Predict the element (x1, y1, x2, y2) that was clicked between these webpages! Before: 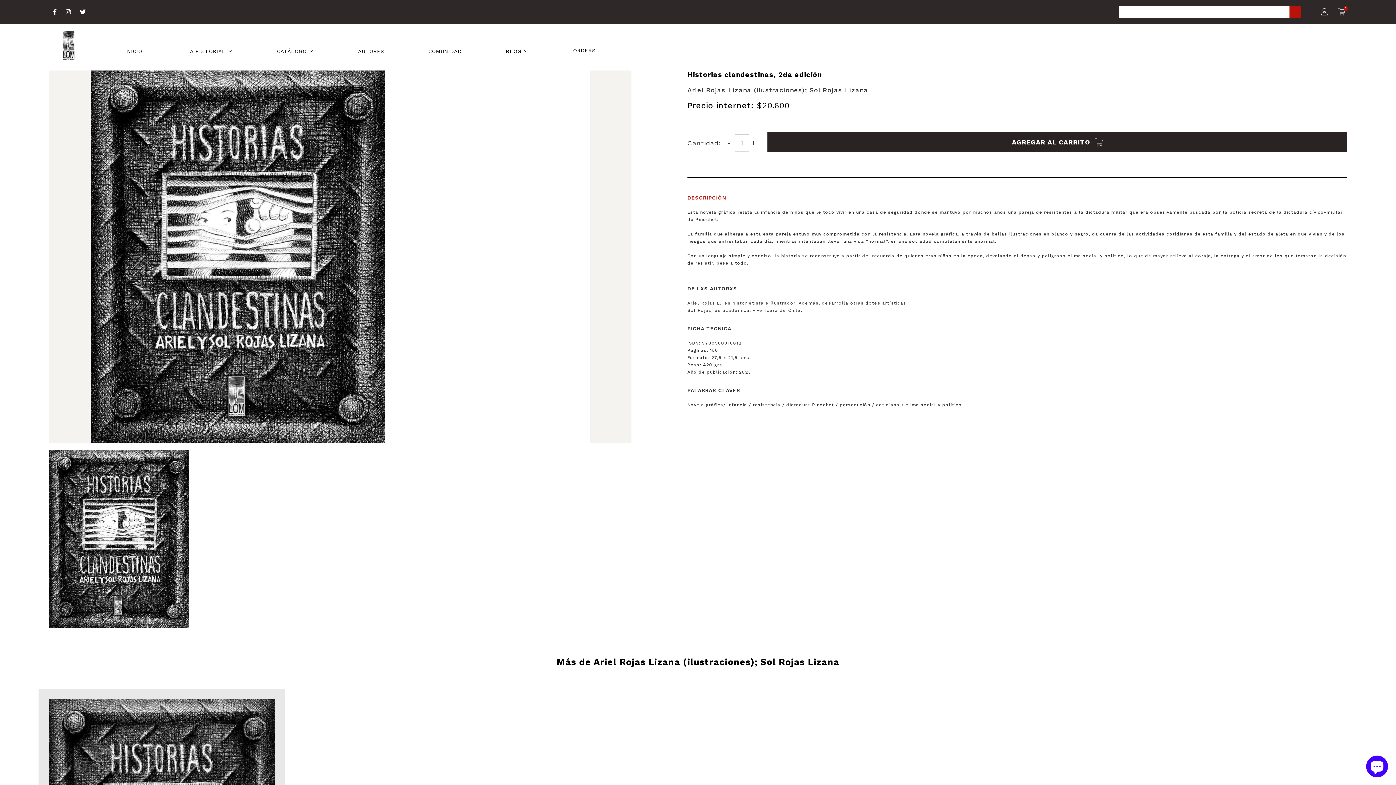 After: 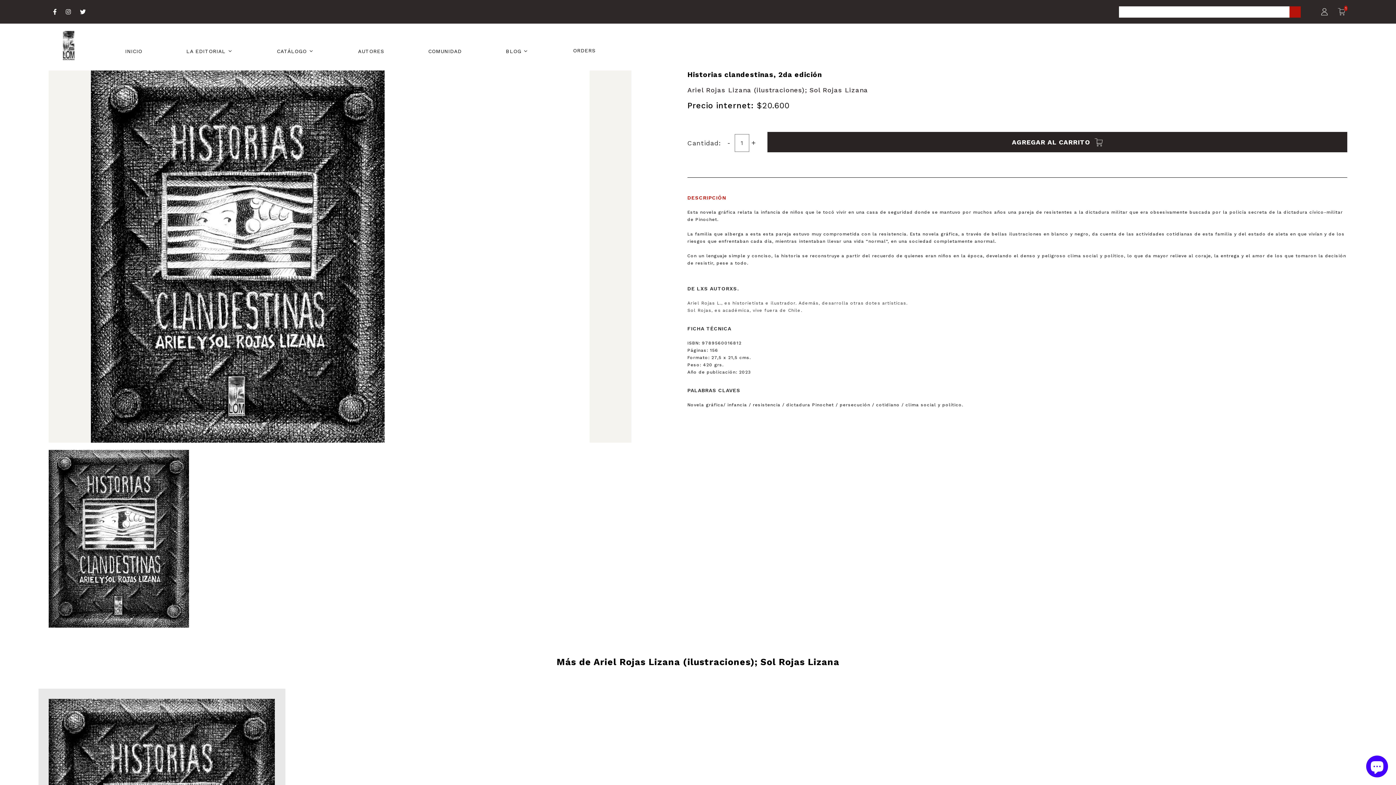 Action: bbox: (48, 450, 189, 627)